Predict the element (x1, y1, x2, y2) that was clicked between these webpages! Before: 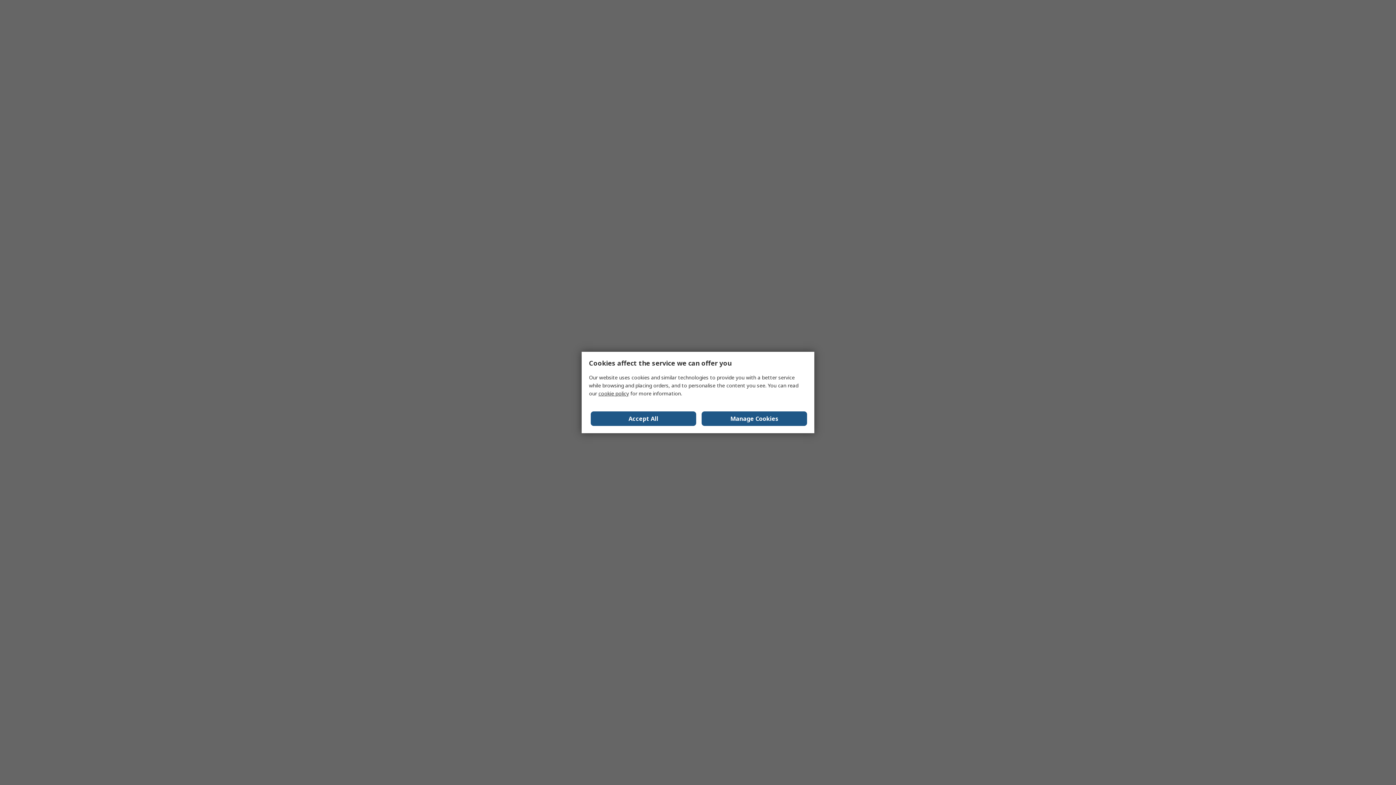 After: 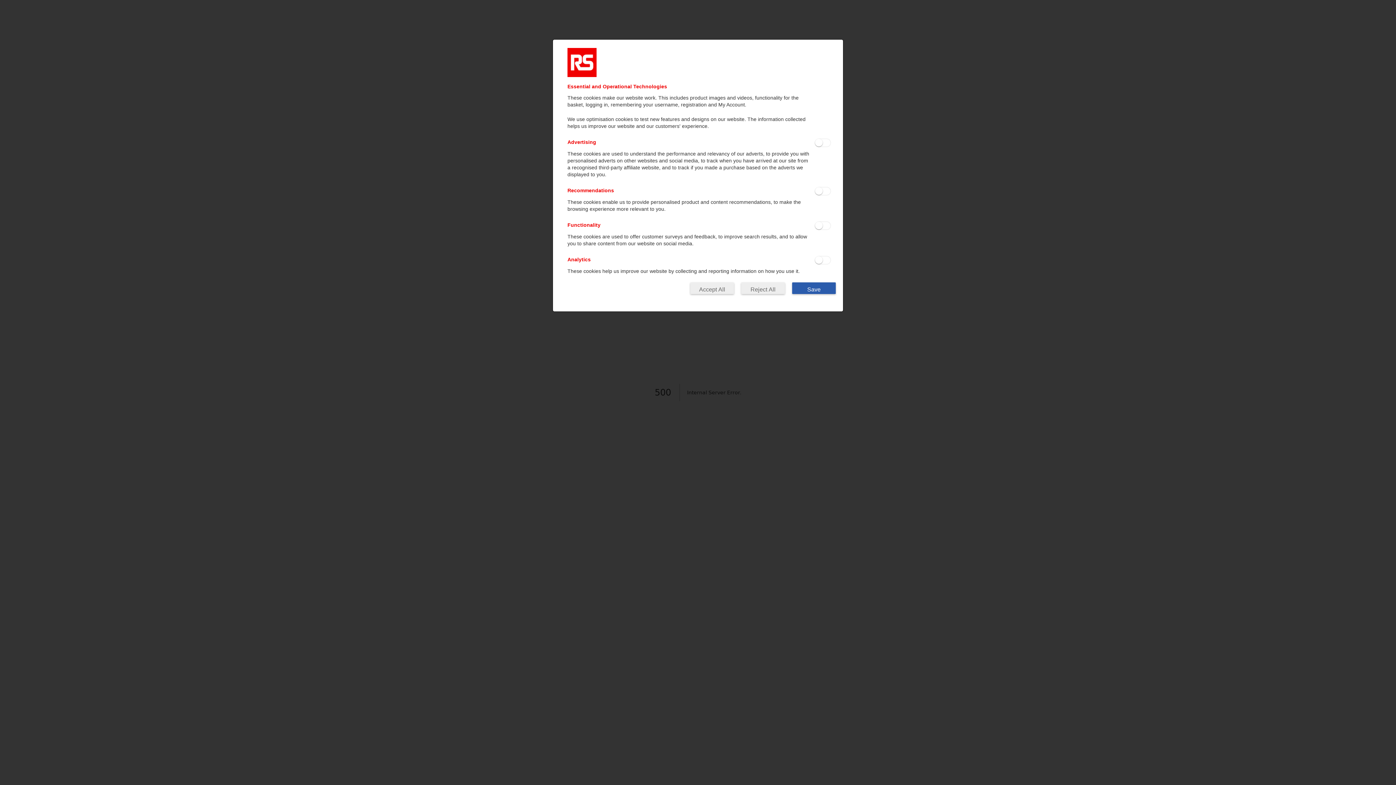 Action: label: Manage Cookies bbox: (701, 411, 807, 426)